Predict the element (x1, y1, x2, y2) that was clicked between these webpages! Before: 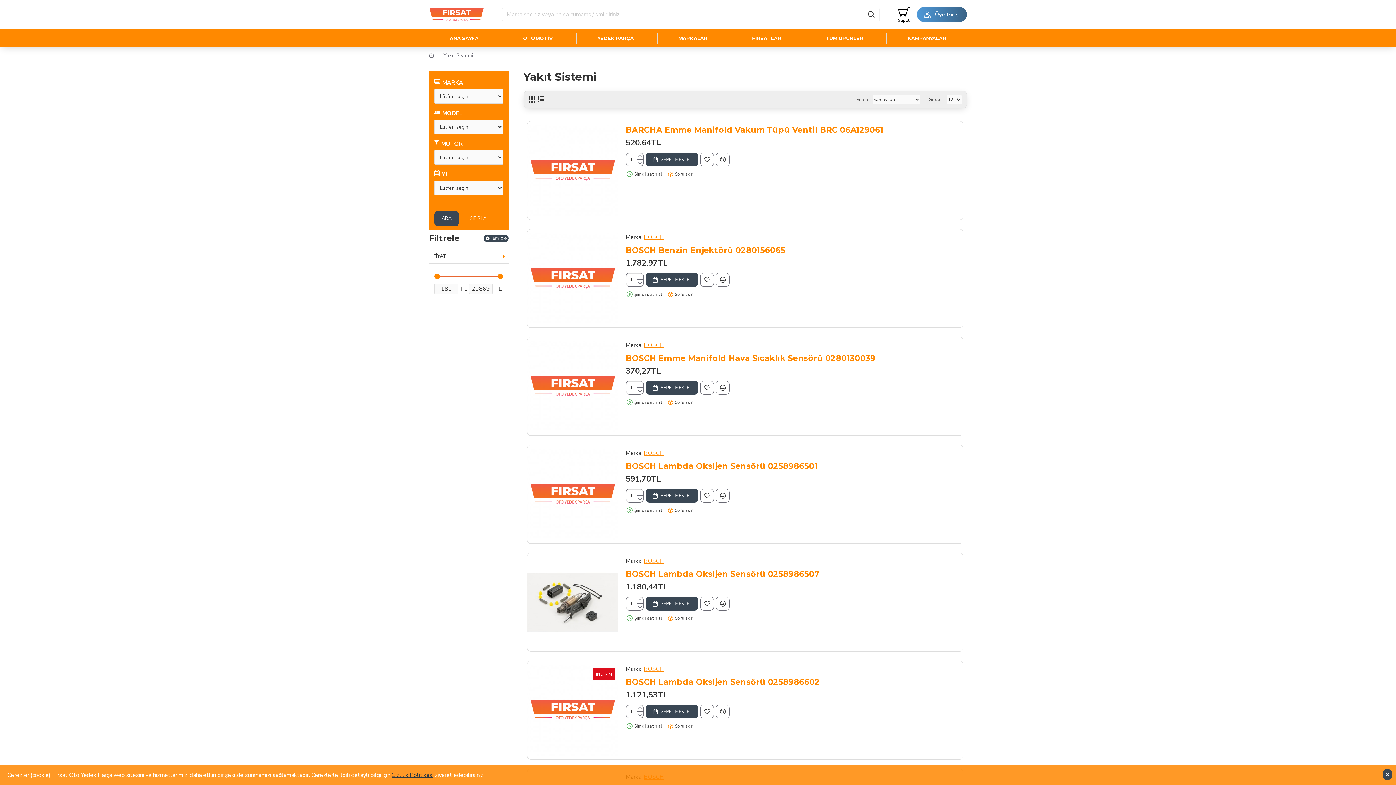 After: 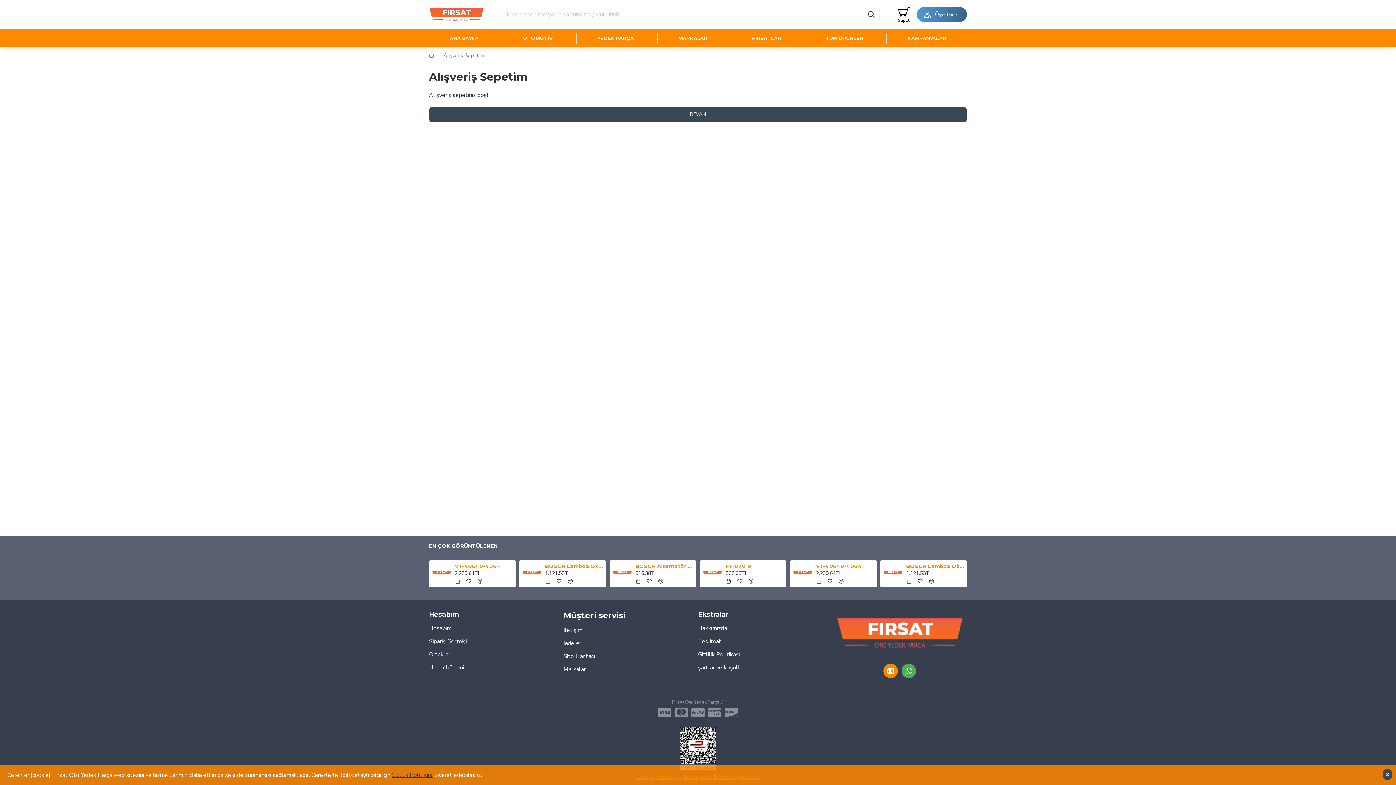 Action: label: Sepet bbox: (898, 8, 909, 20)